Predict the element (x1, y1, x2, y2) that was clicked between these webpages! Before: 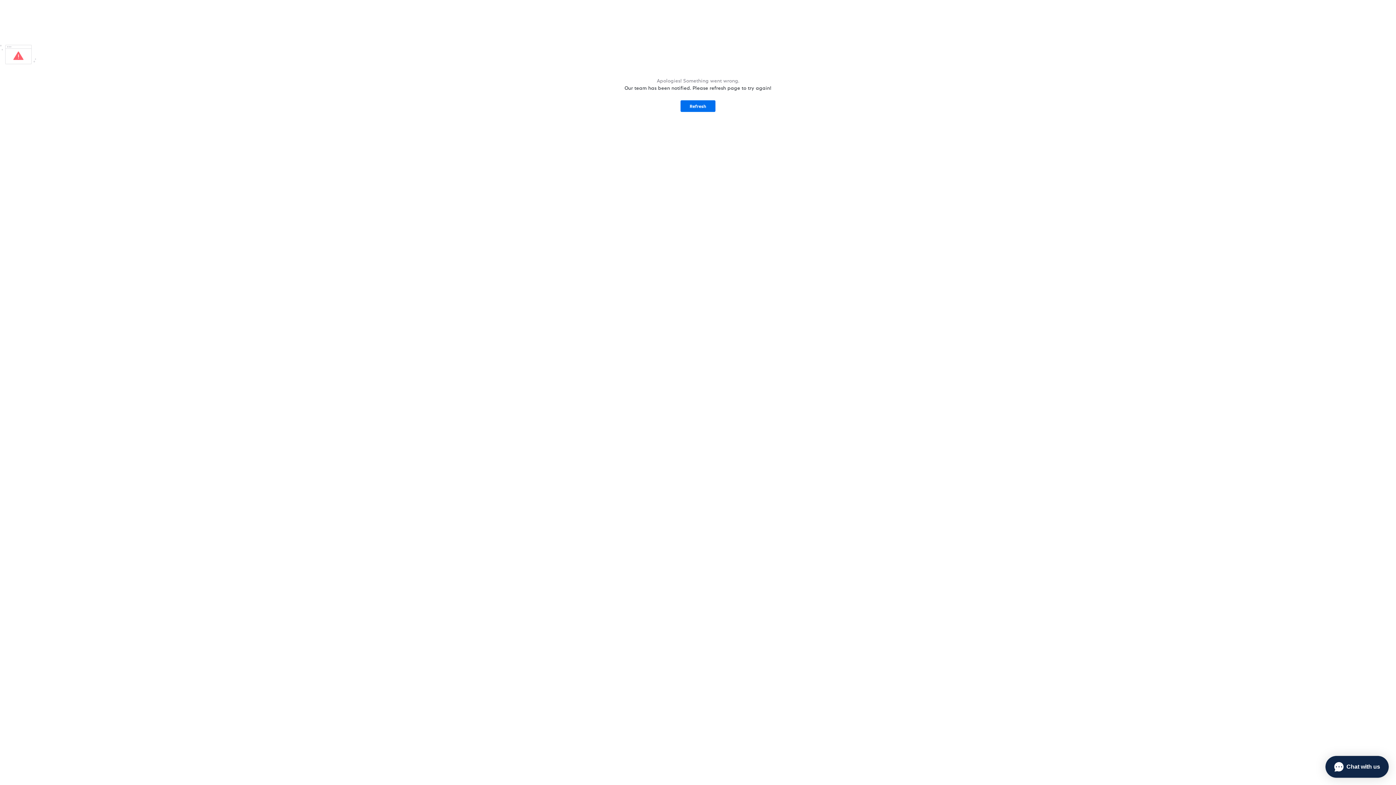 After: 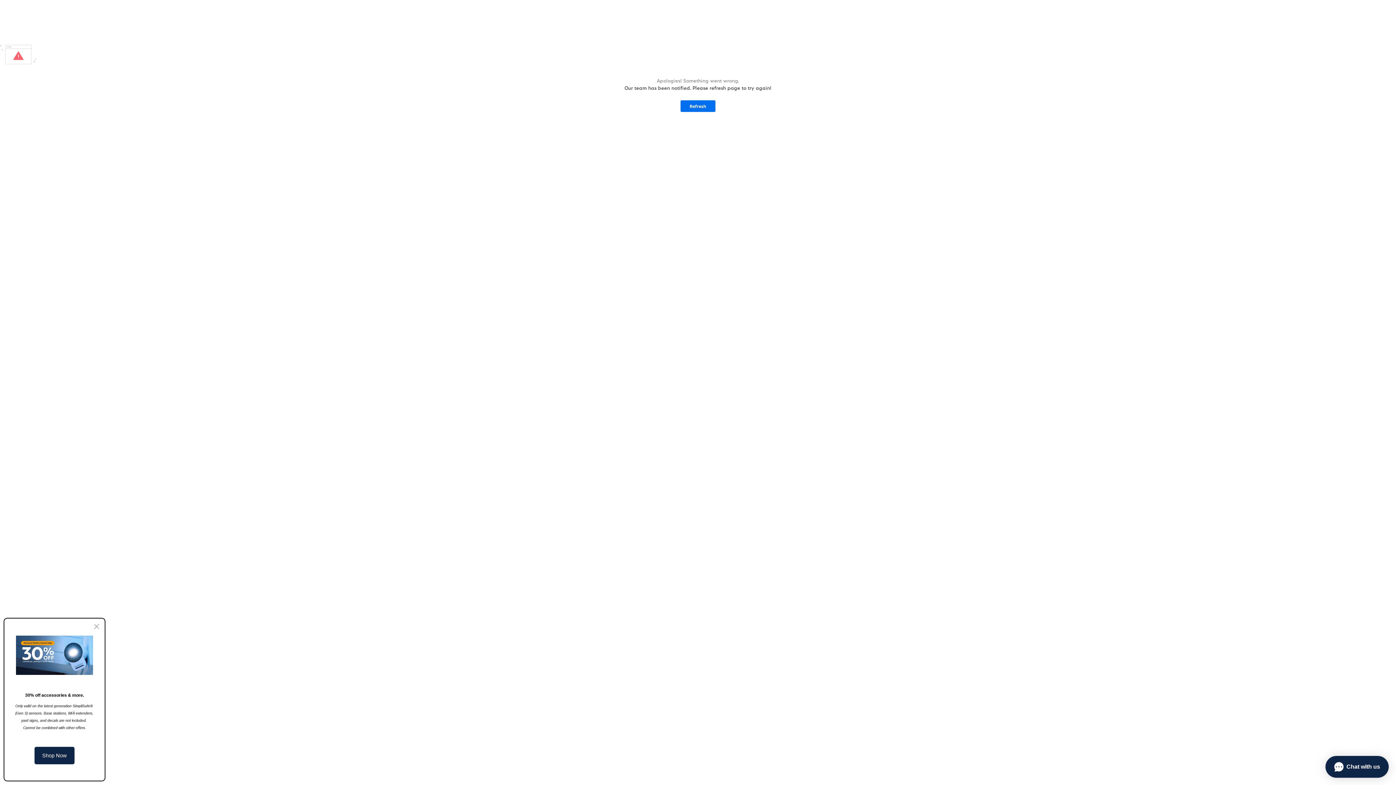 Action: bbox: (680, 100, 715, 112) label: Refresh